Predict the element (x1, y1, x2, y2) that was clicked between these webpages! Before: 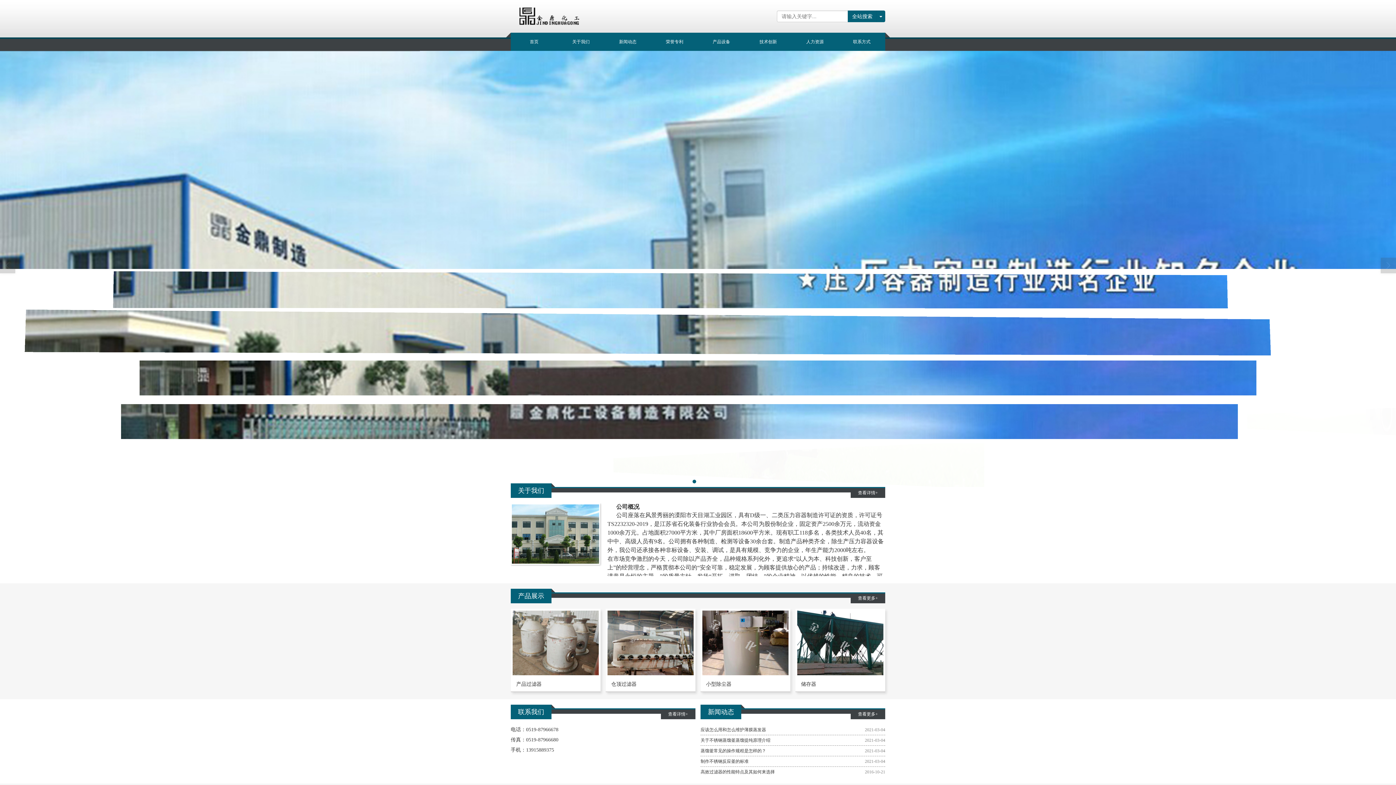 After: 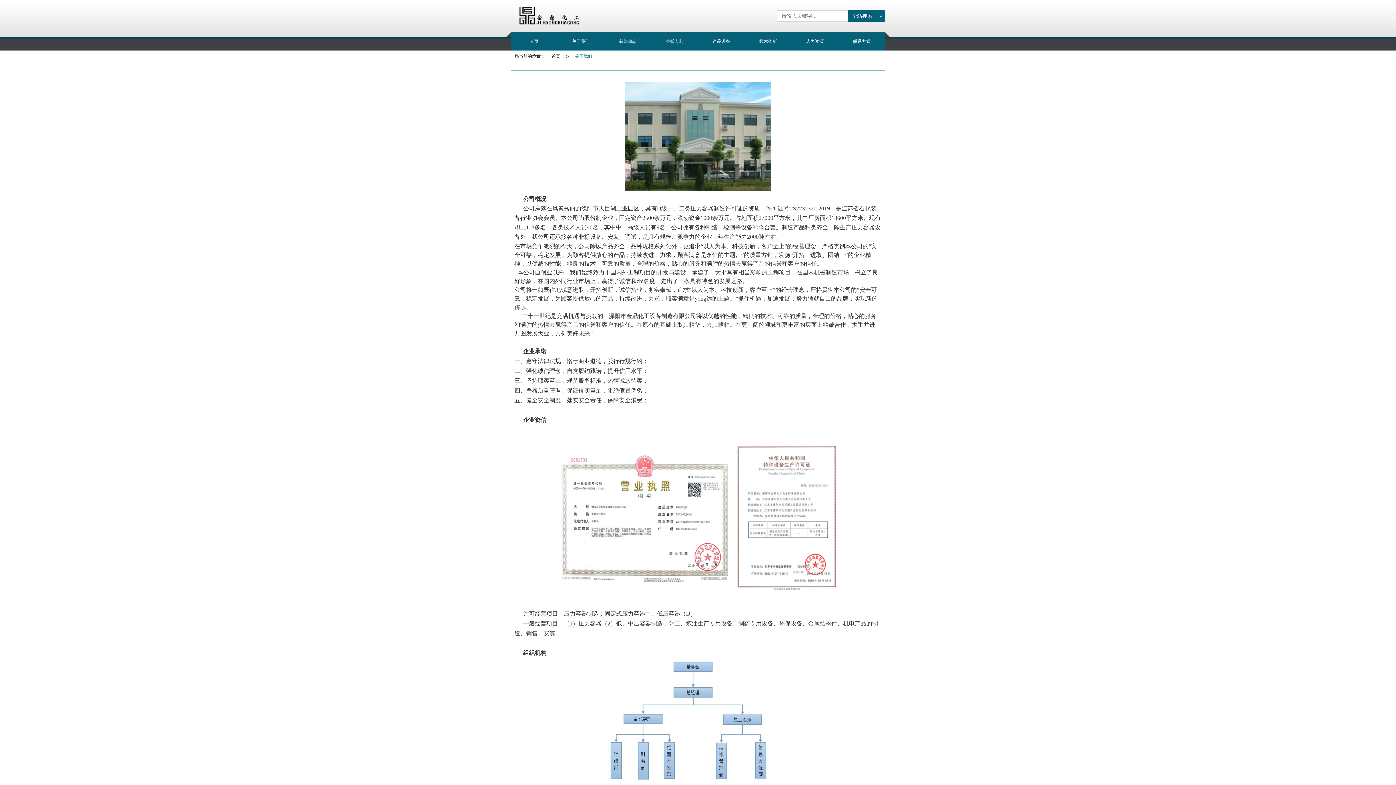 Action: bbox: (557, 32, 604, 50) label: 关于我们